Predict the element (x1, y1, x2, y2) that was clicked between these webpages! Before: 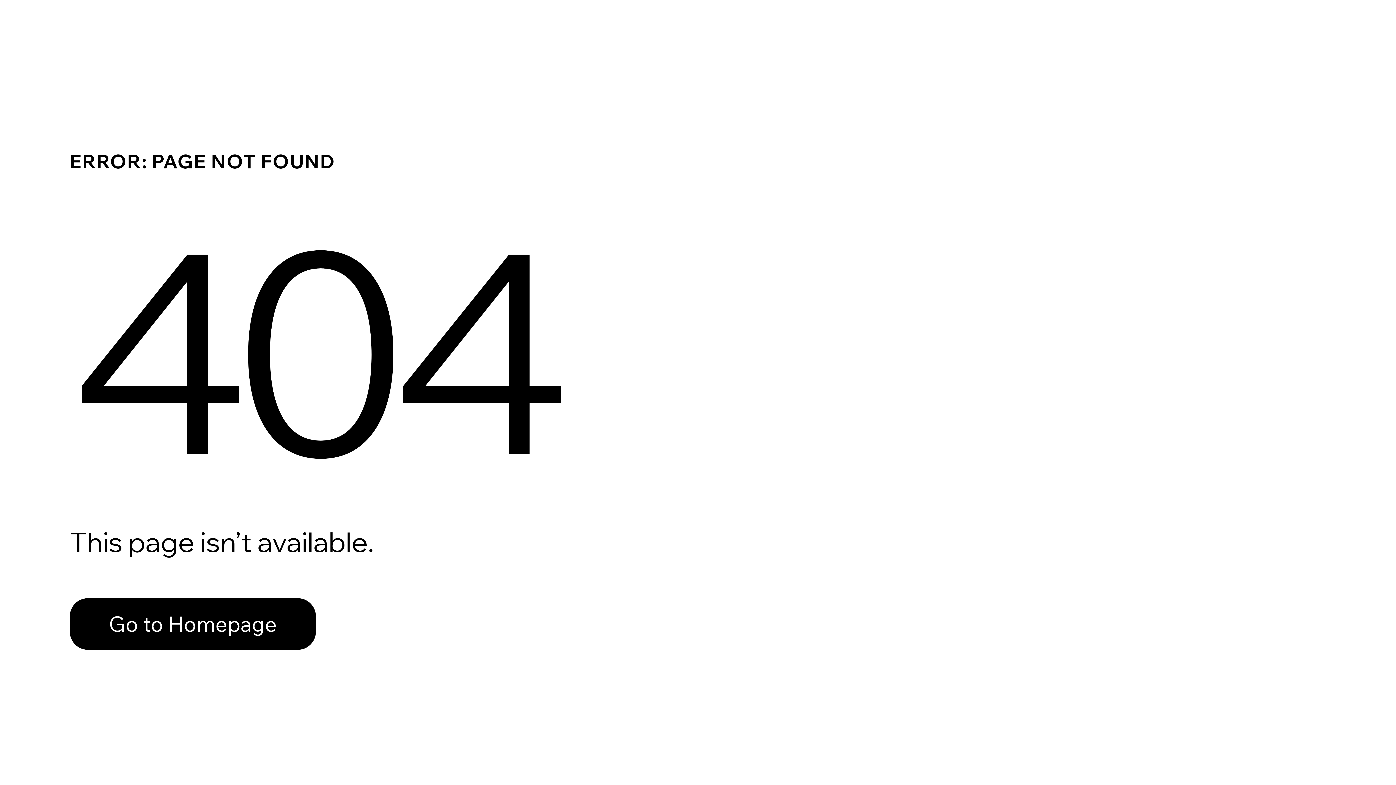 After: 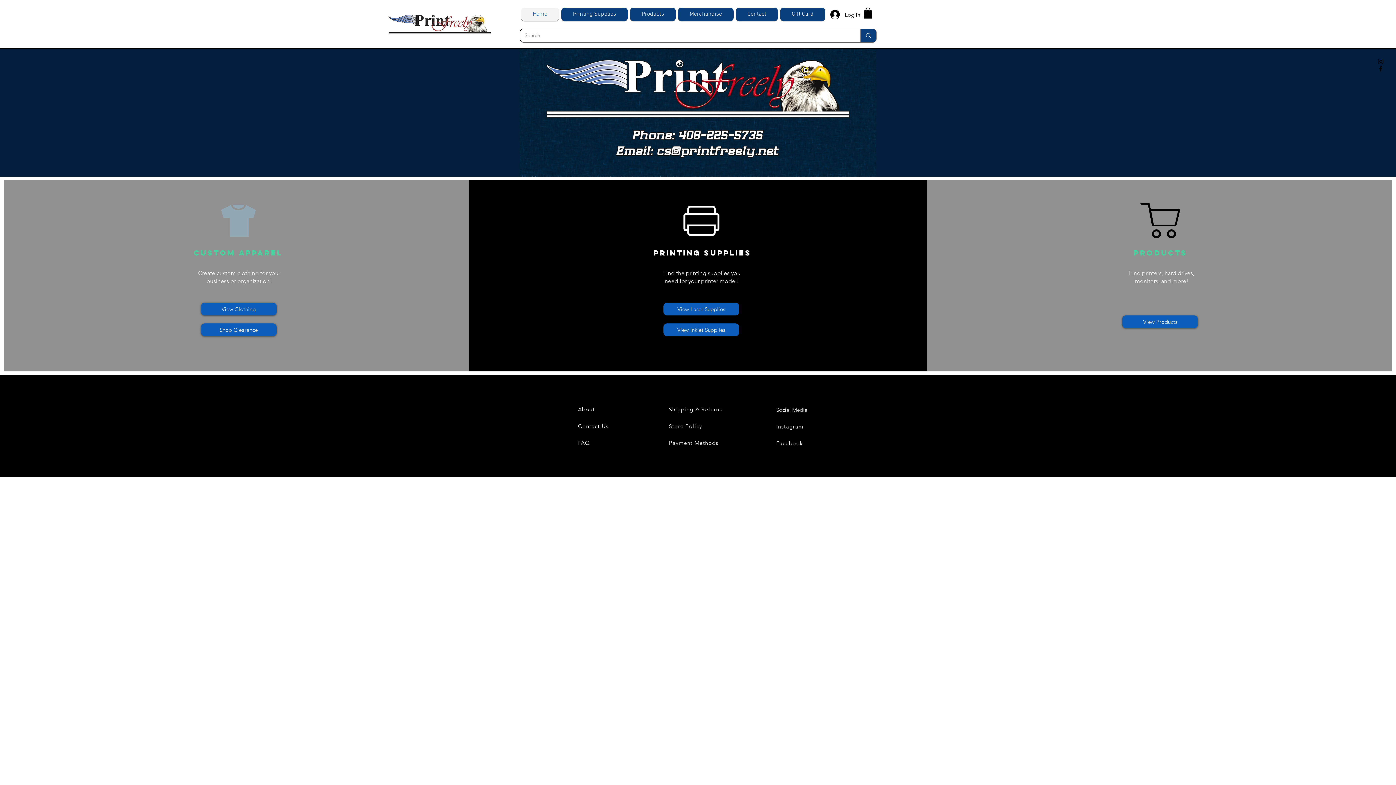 Action: bbox: (69, 582, 768, 659) label: Go to Homepage